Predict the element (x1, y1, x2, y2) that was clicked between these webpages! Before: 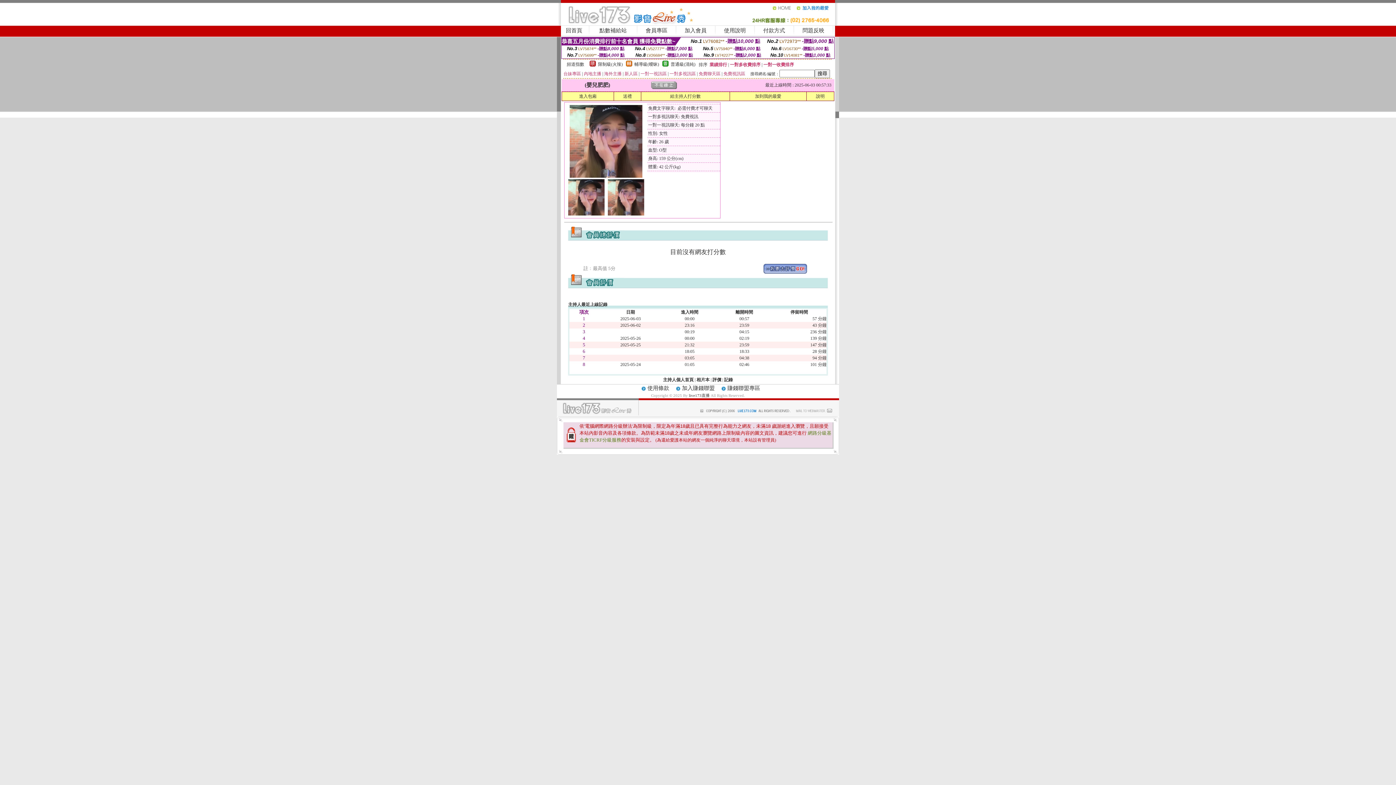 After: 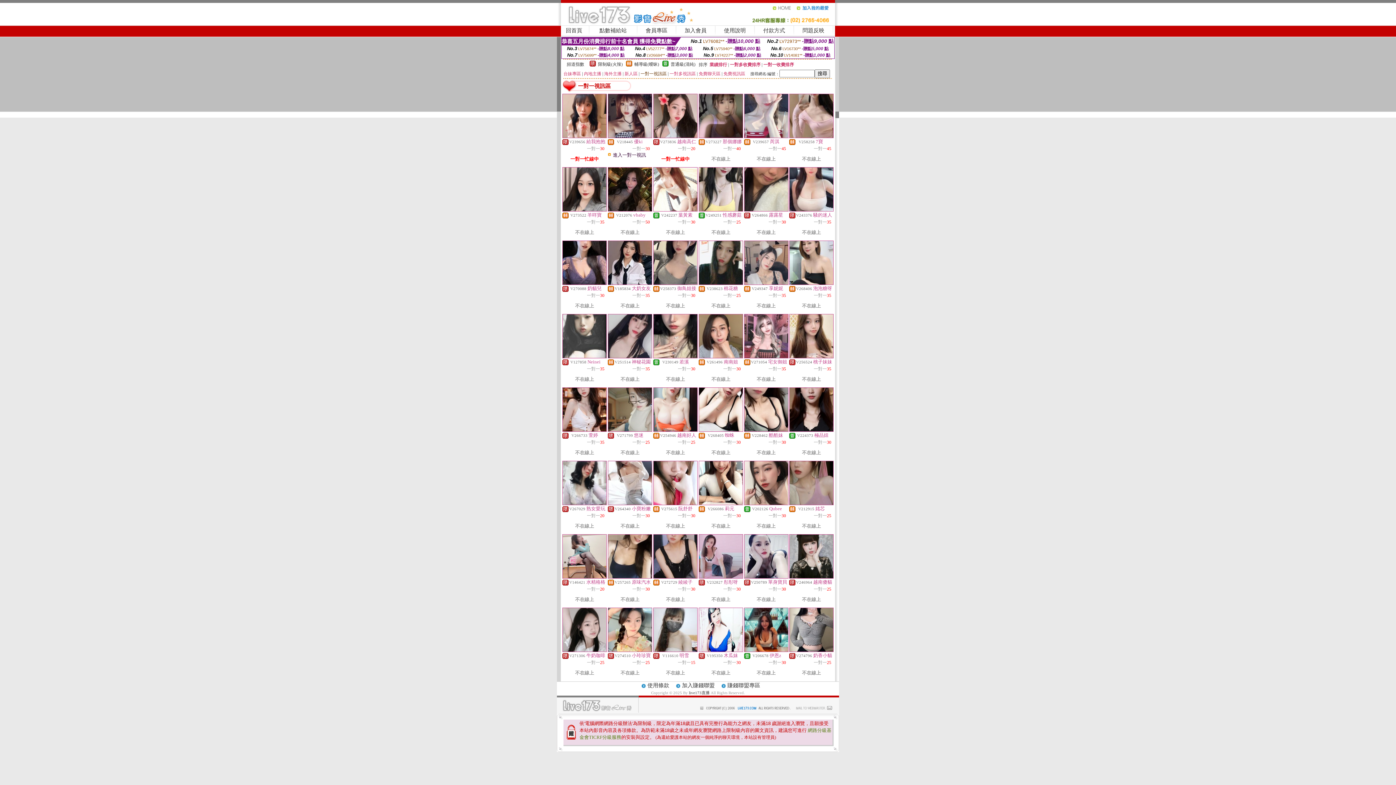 Action: bbox: (640, 71, 666, 76) label: 一對一視訊區